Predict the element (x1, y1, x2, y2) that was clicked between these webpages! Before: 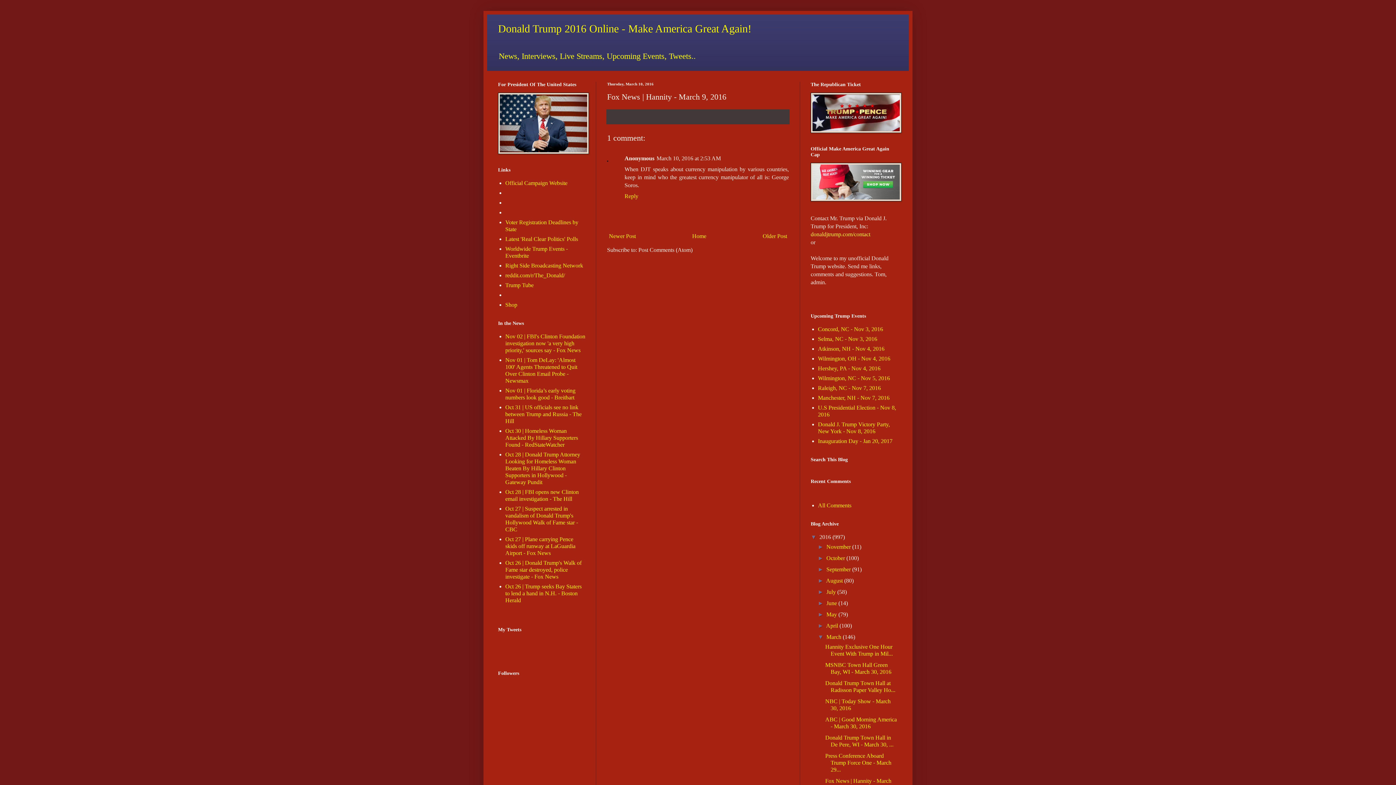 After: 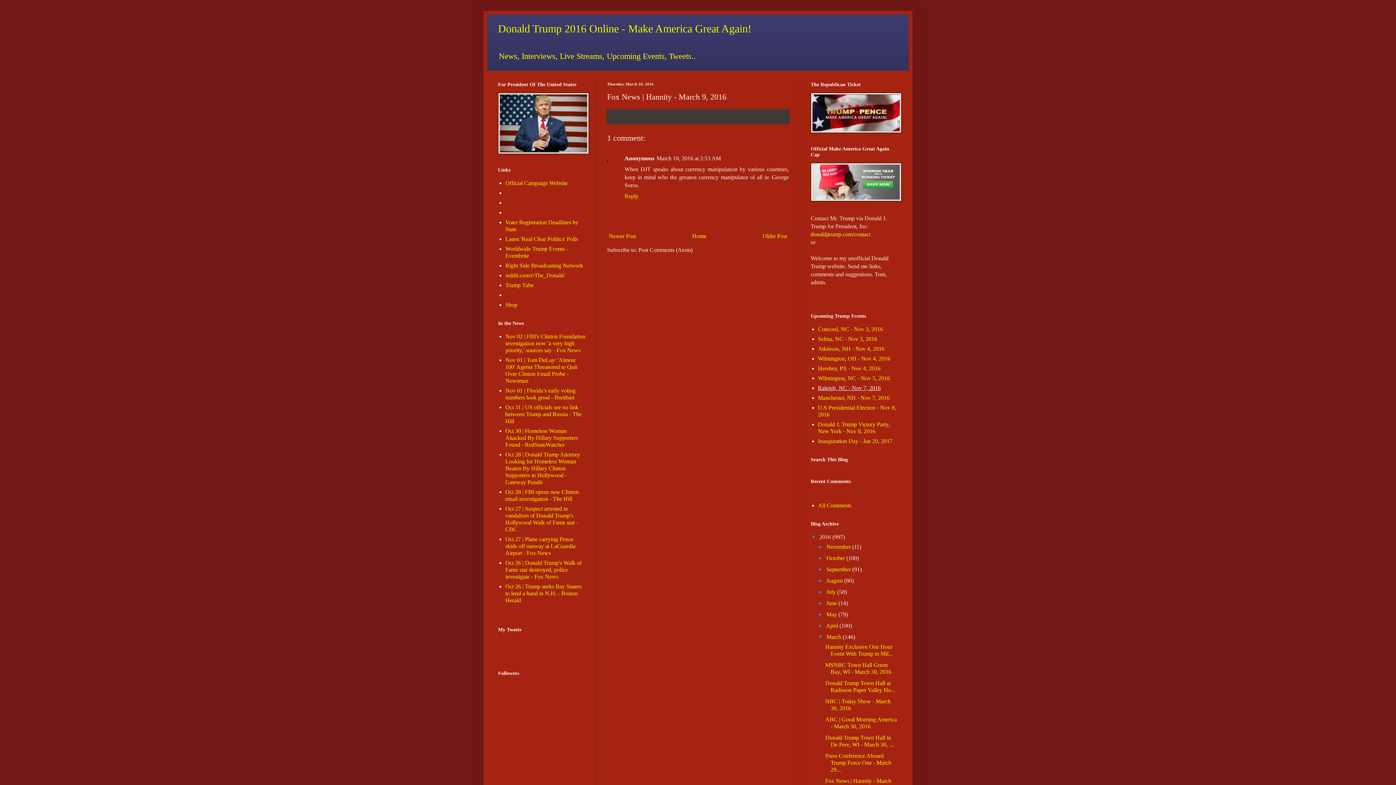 Action: bbox: (818, 385, 881, 391) label: Raleigh, NC - Nov 7, 2016